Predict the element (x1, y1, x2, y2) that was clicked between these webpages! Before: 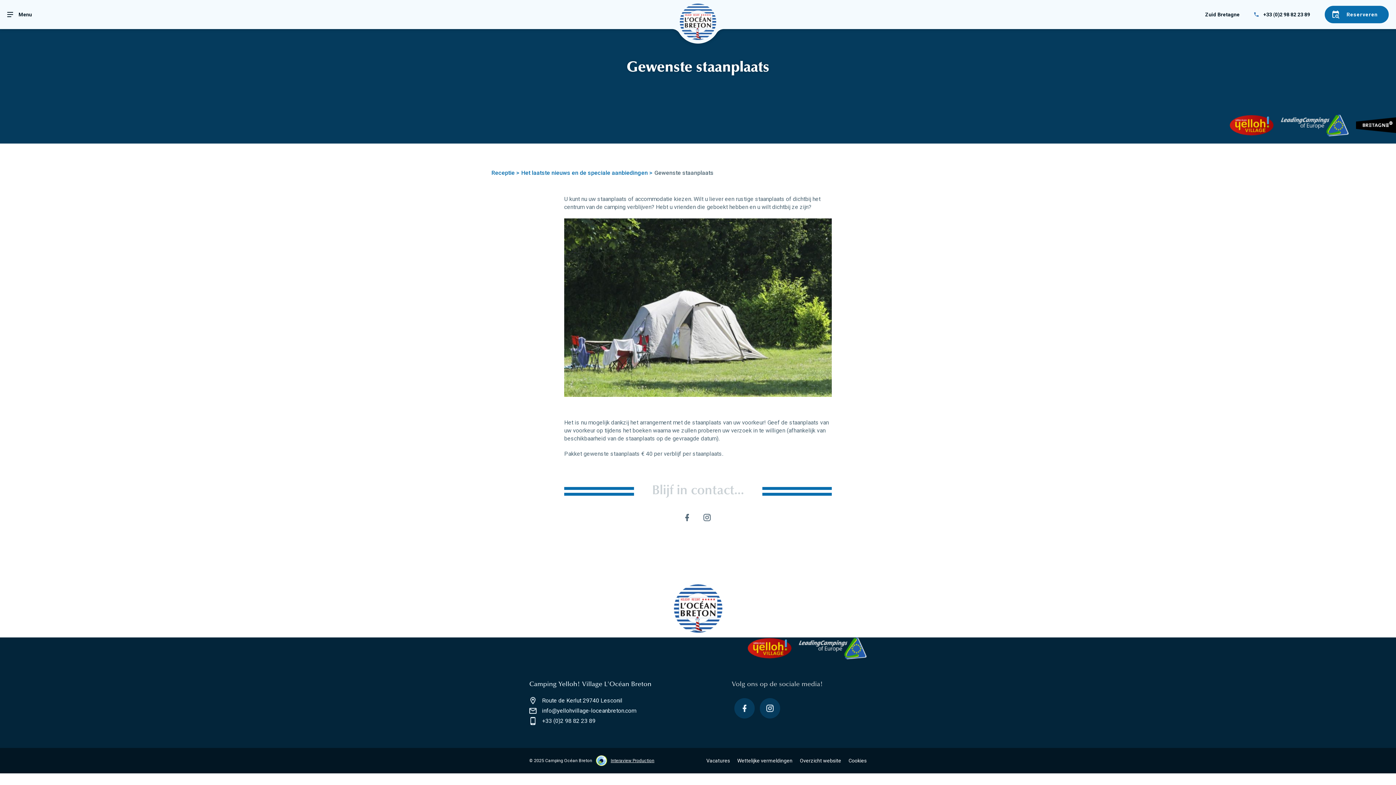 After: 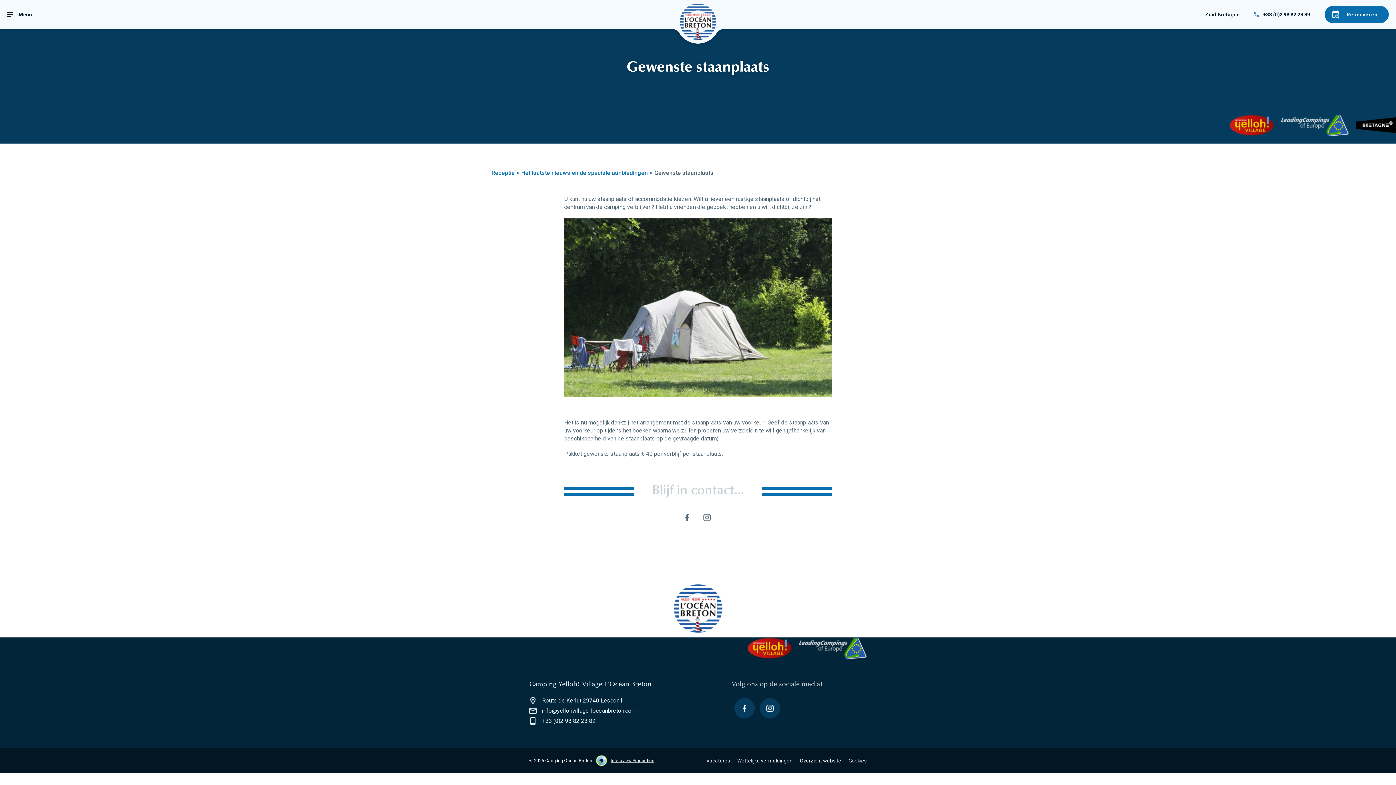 Action: bbox: (1230, 115, 1273, 135)